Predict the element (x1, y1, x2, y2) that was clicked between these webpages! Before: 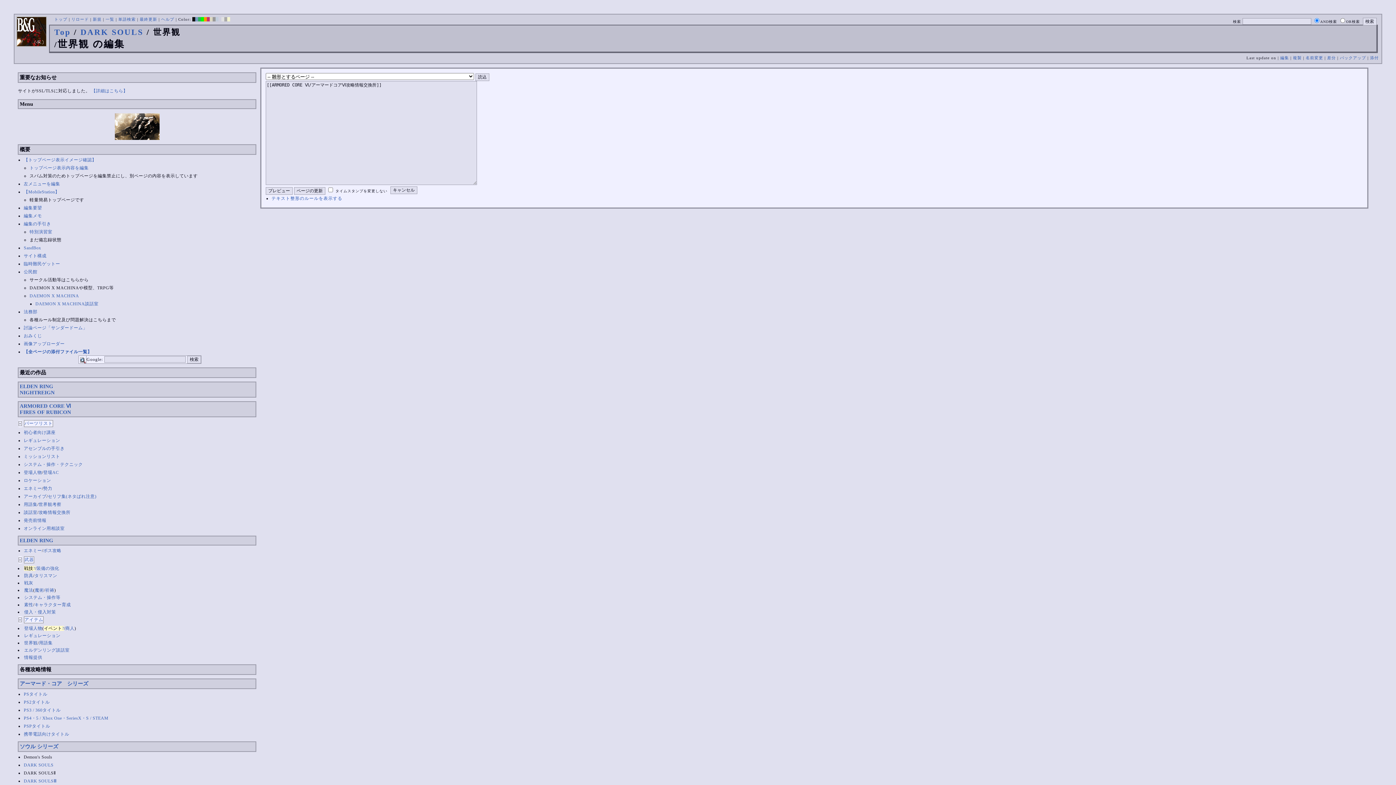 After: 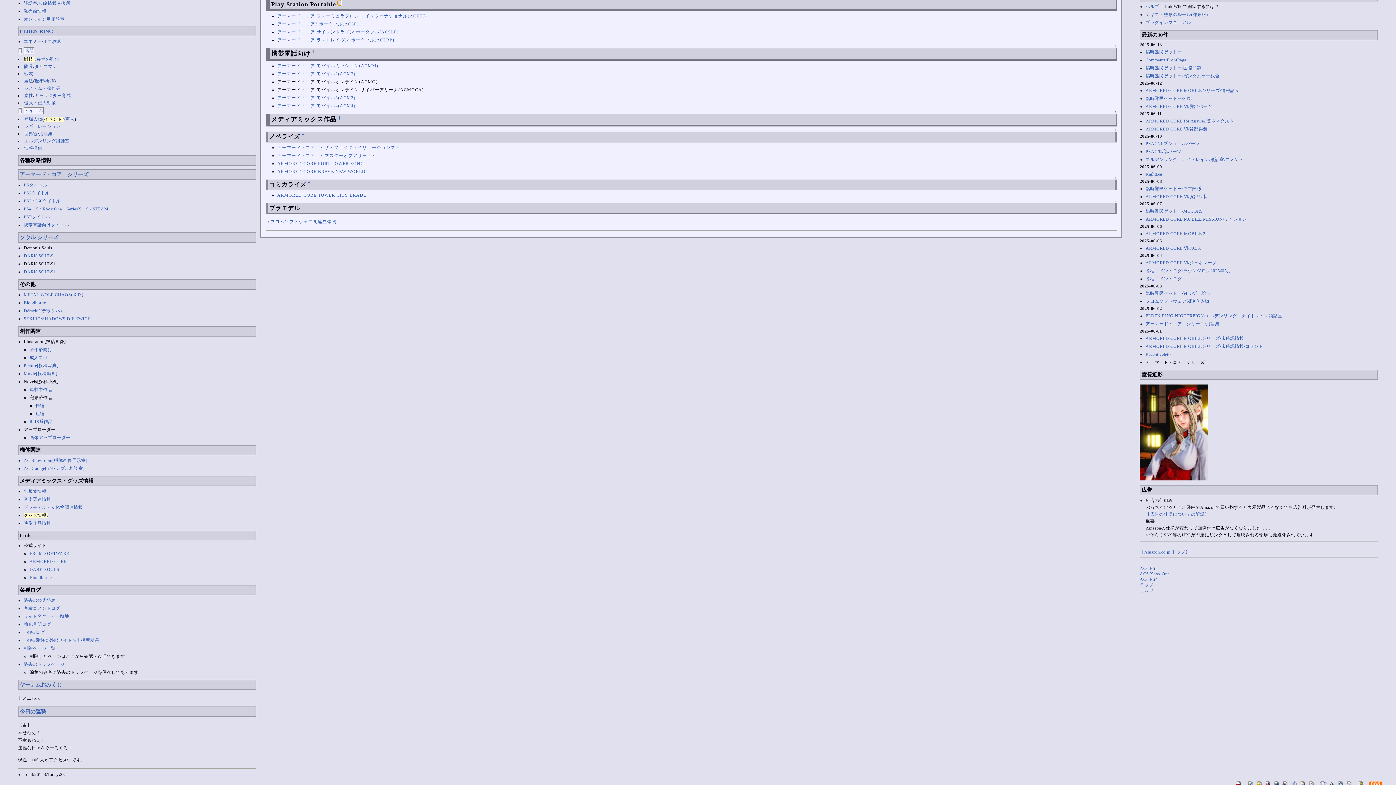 Action: bbox: (23, 724, 50, 729) label: PSPタイトル